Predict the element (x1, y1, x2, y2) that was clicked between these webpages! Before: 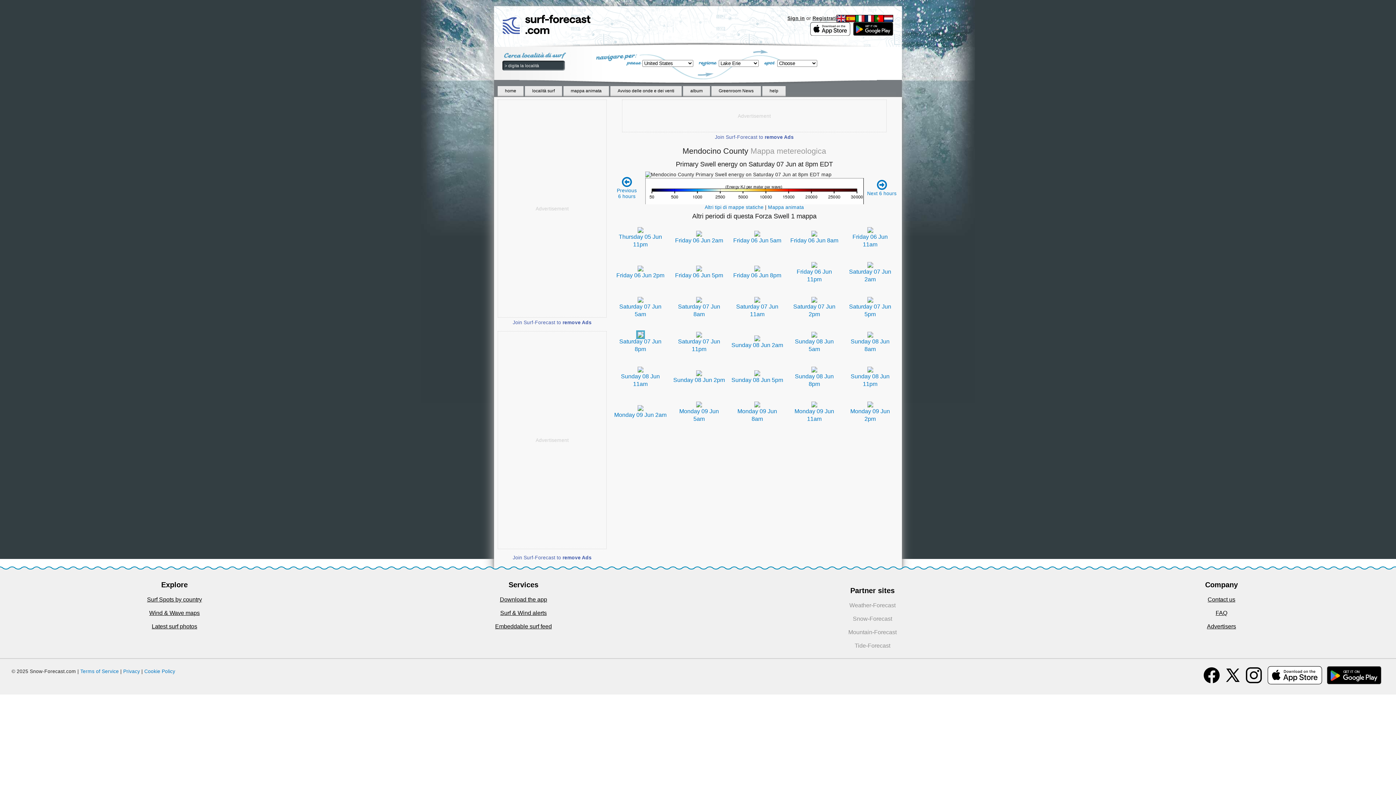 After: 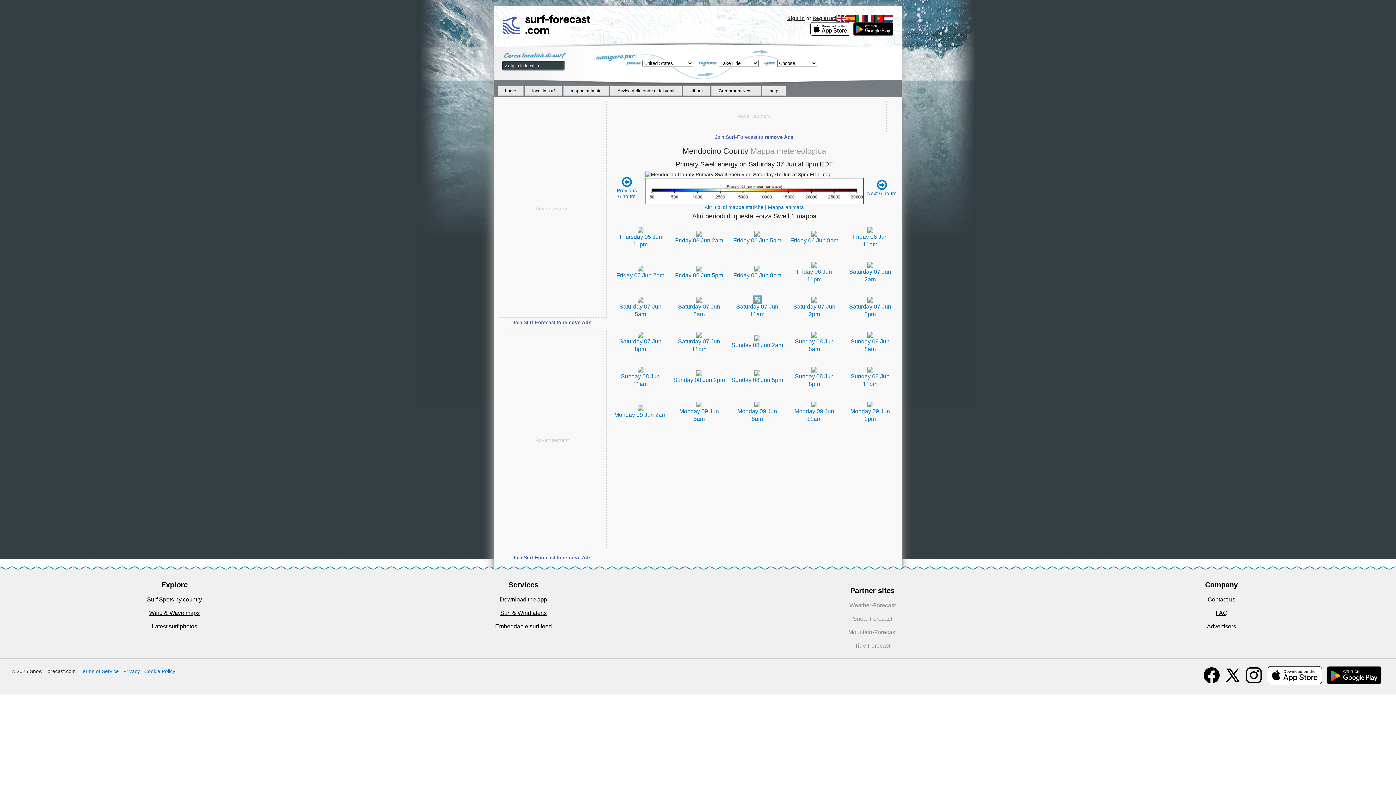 Action: bbox: (754, 296, 760, 302)